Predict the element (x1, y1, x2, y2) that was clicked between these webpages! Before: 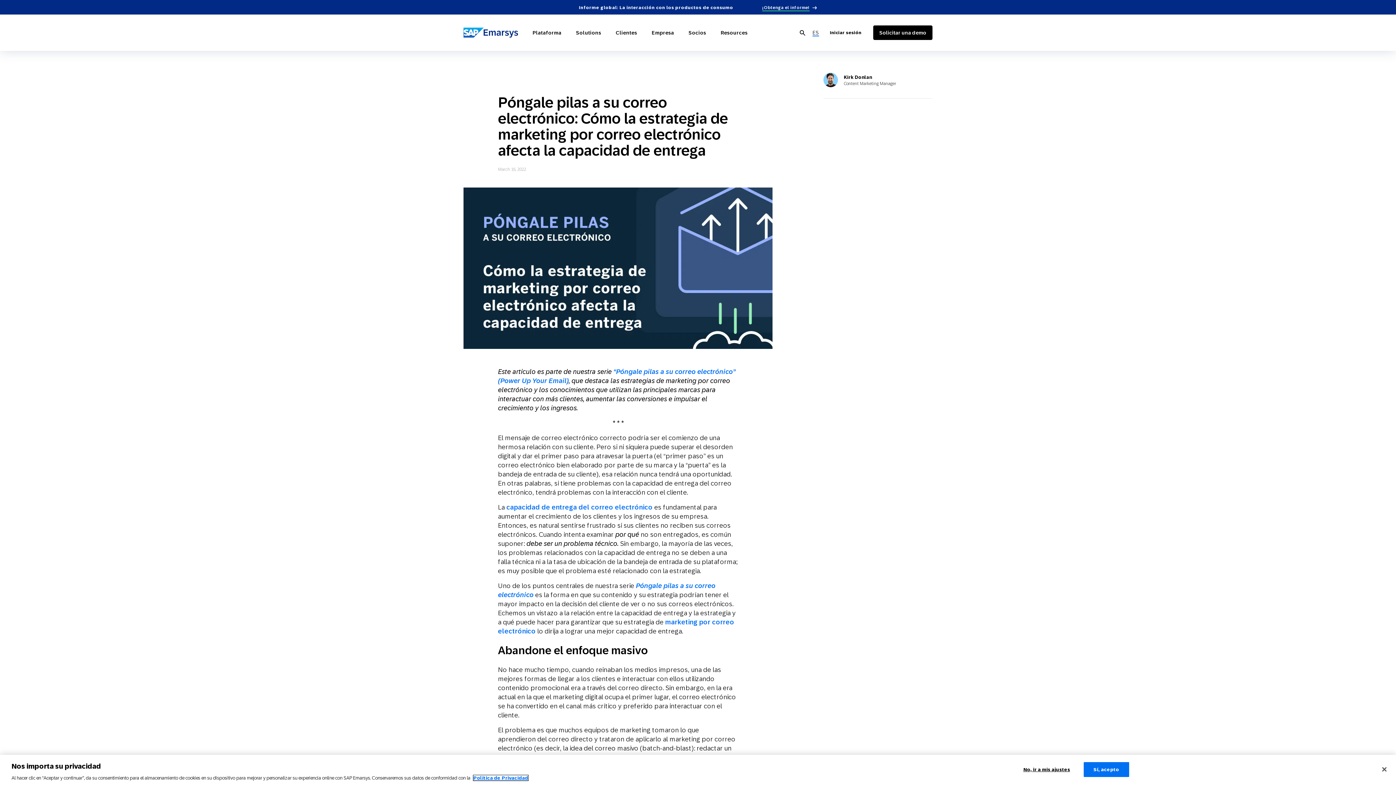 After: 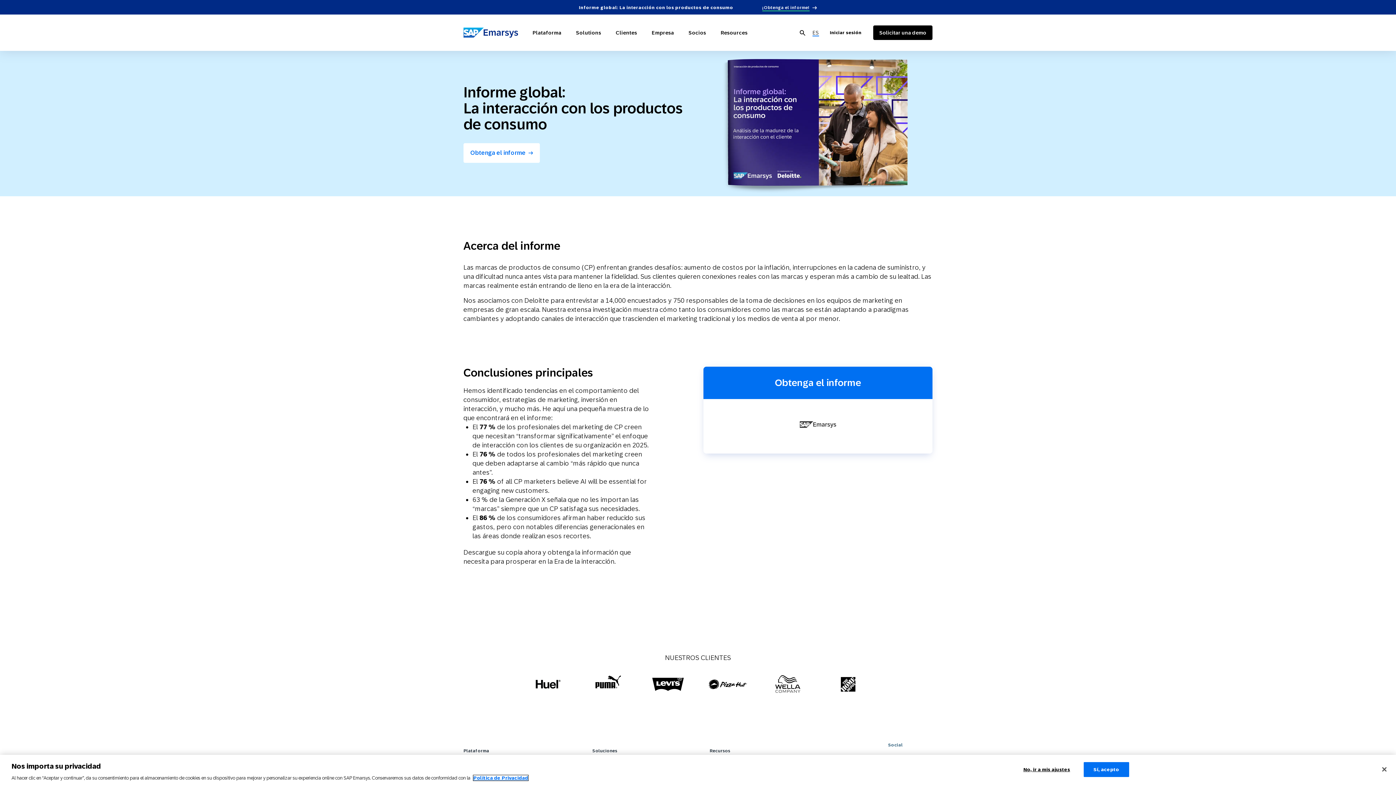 Action: bbox: (762, 5, 809, 11) label: ¡Obtenga el informe!